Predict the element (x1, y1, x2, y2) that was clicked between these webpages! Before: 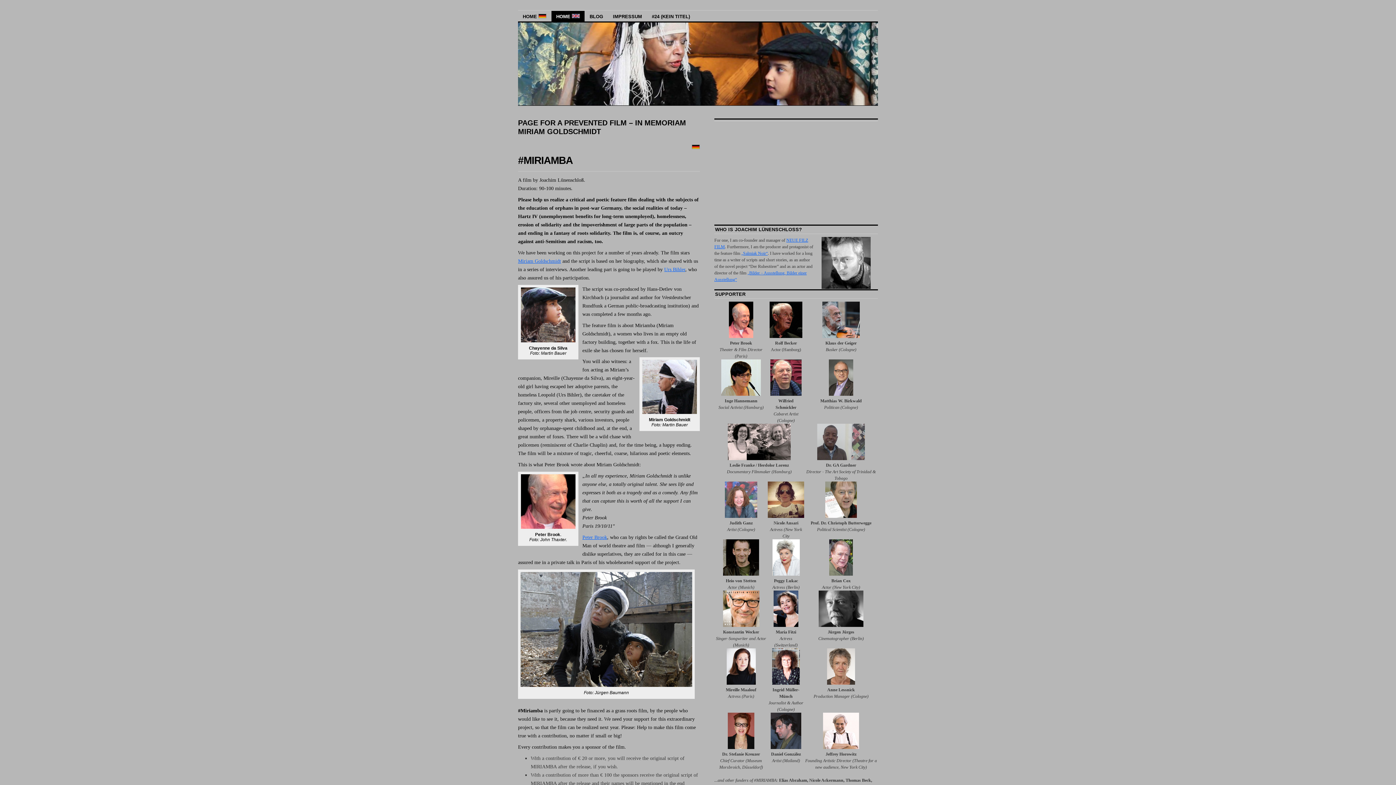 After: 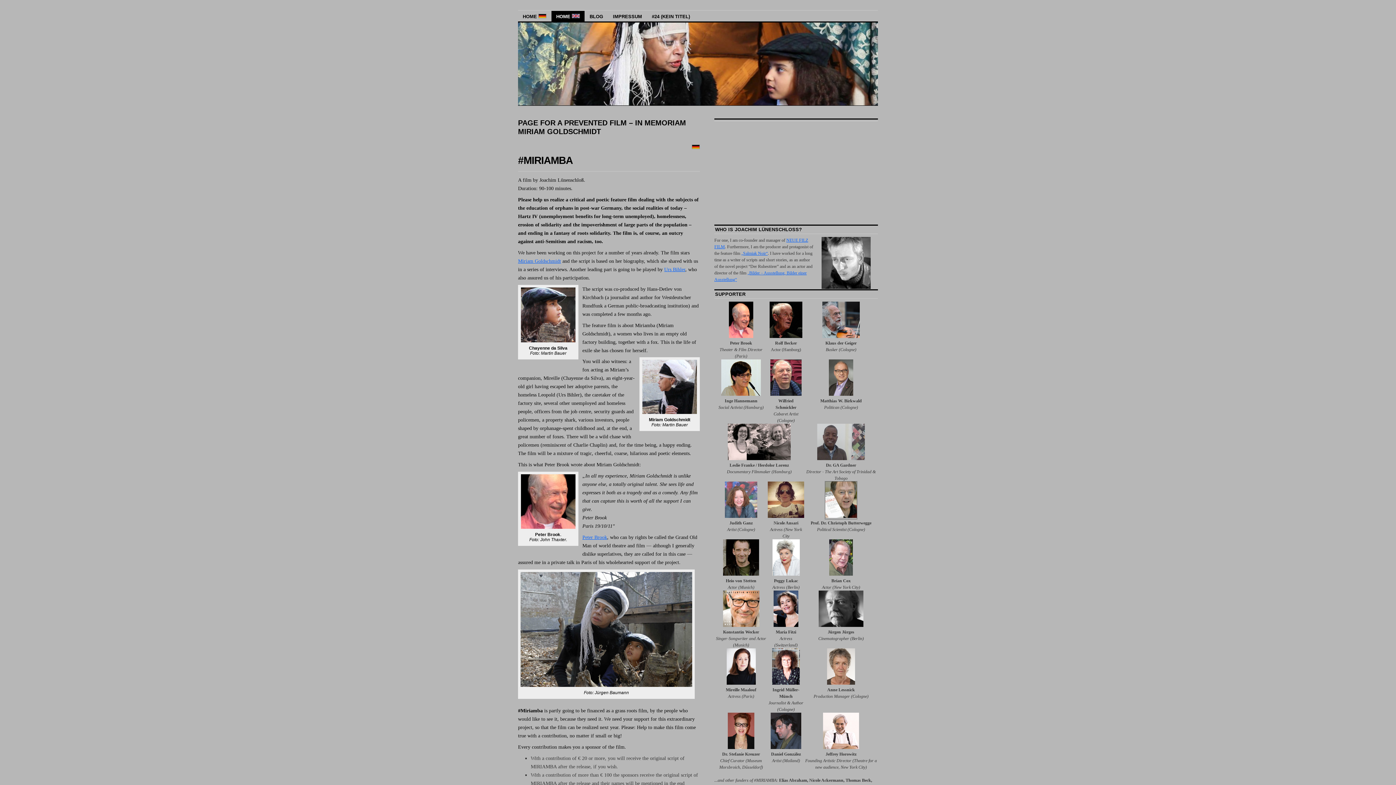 Action: bbox: (825, 514, 857, 519)